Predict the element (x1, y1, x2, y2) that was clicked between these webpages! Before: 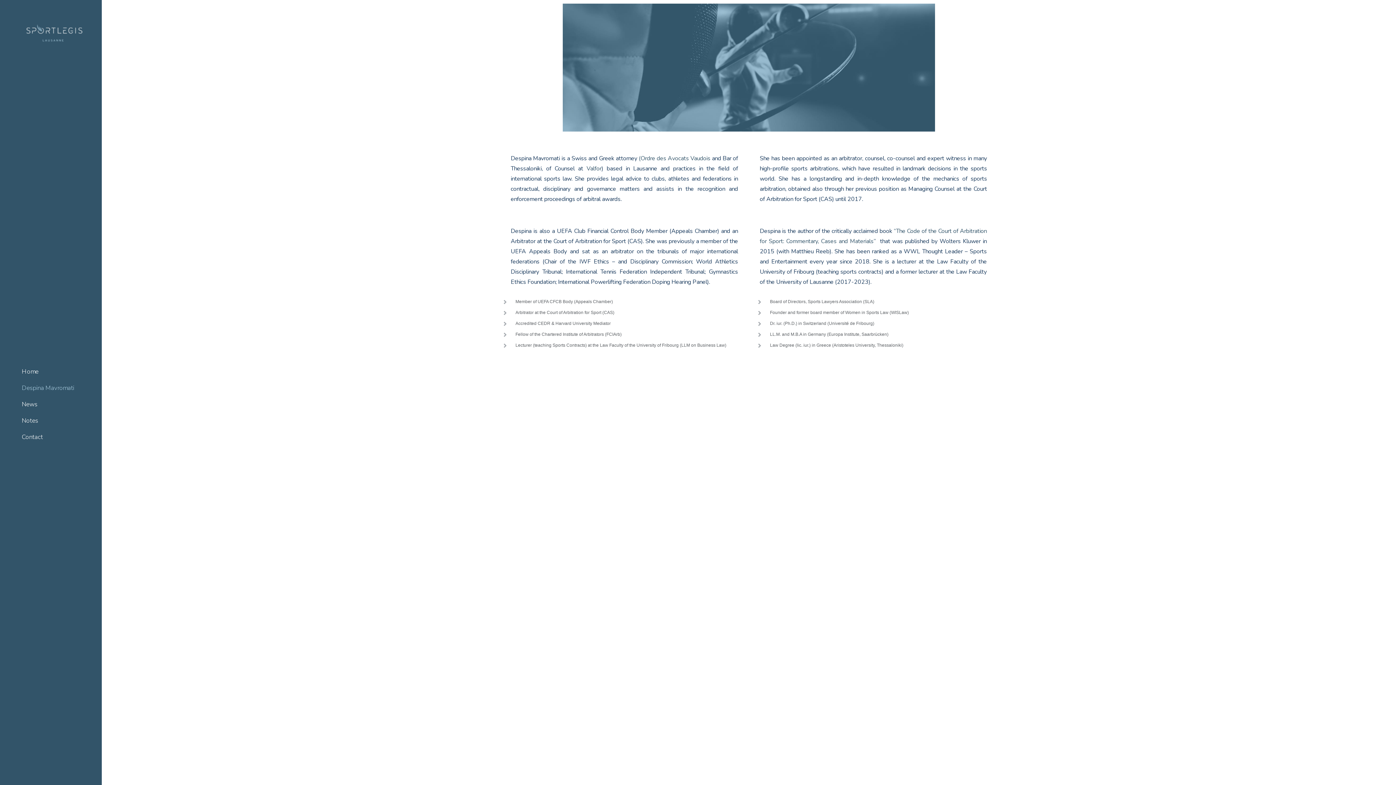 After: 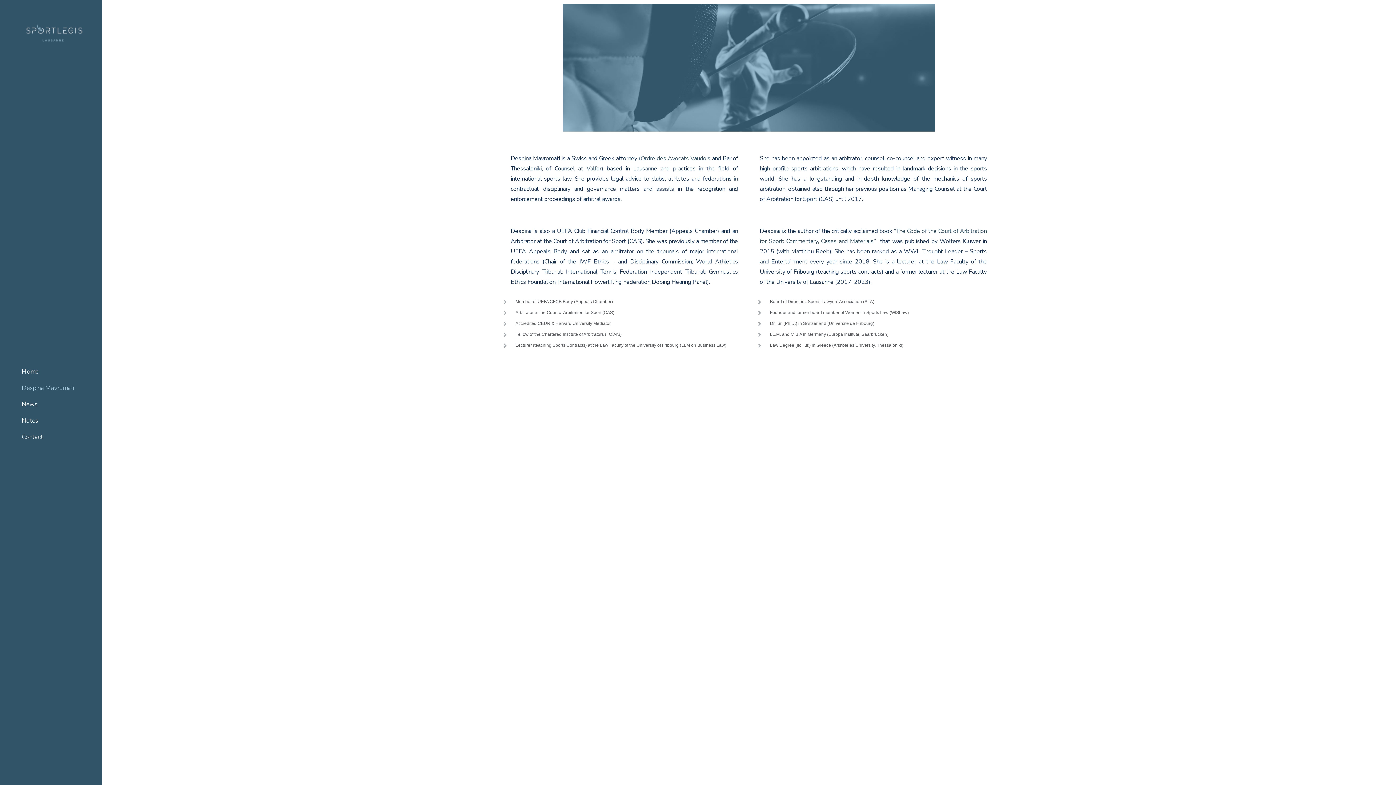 Action: bbox: (770, 299, 874, 304) label: Board of Directors, Sports Lawyers Association (SLA)